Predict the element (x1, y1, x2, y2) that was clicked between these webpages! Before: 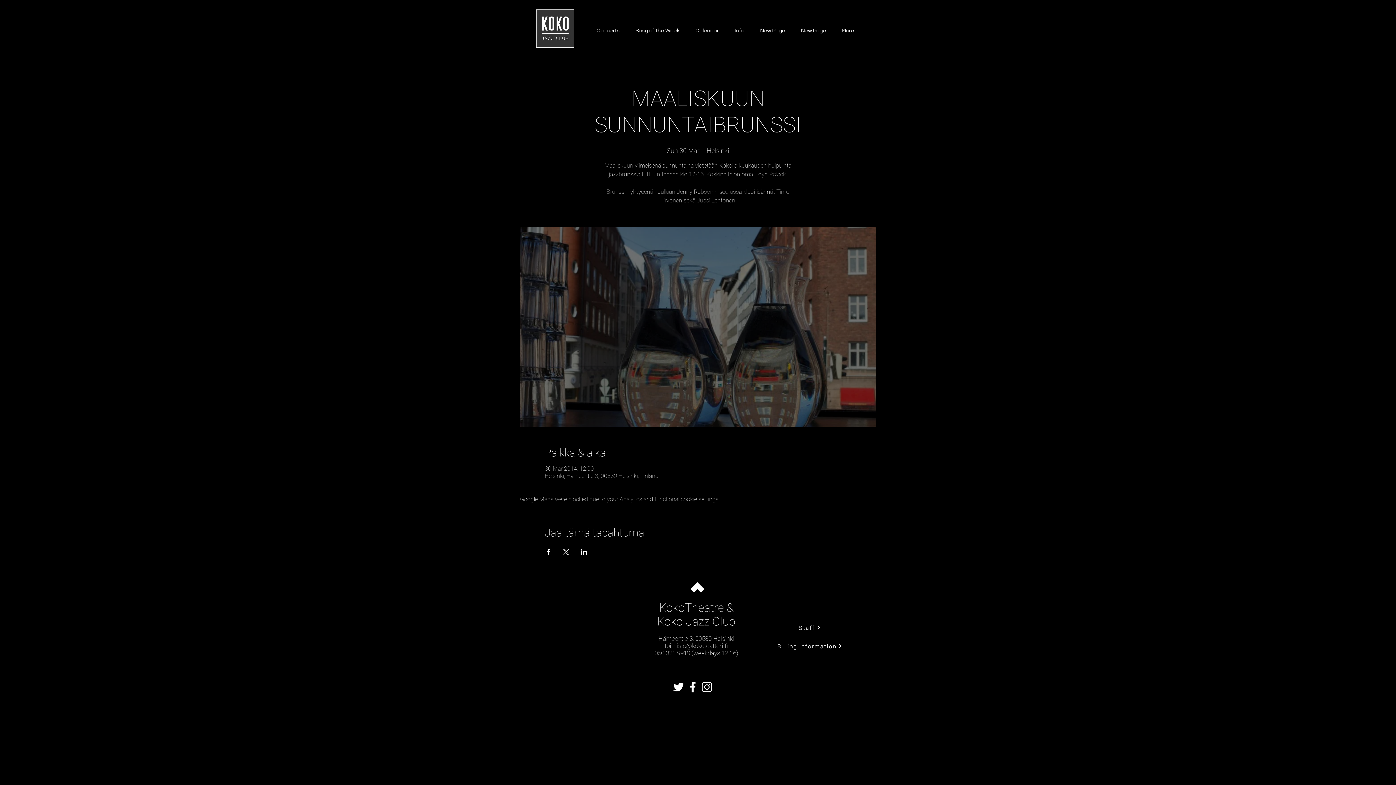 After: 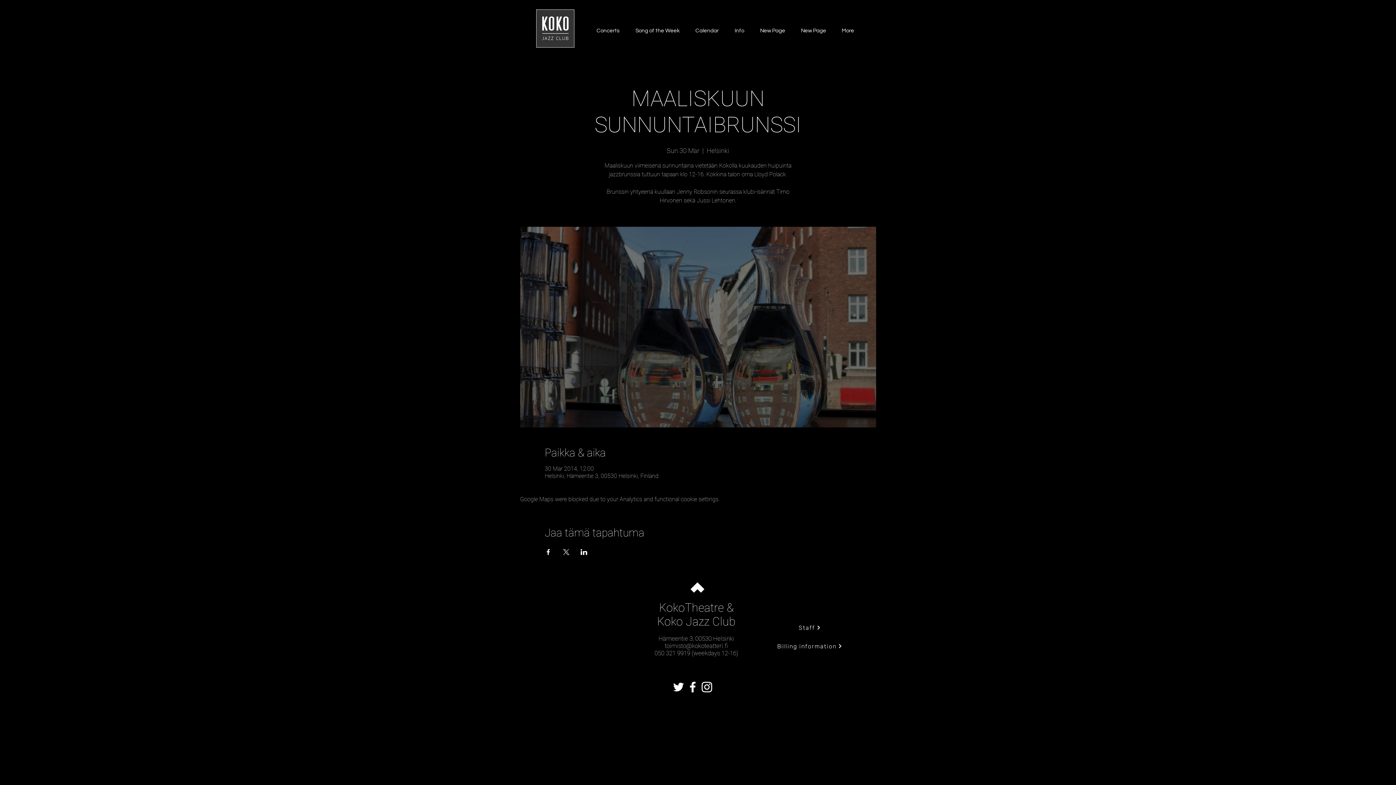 Action: label: toimisto@kokoteatteri.fi bbox: (664, 642, 728, 649)